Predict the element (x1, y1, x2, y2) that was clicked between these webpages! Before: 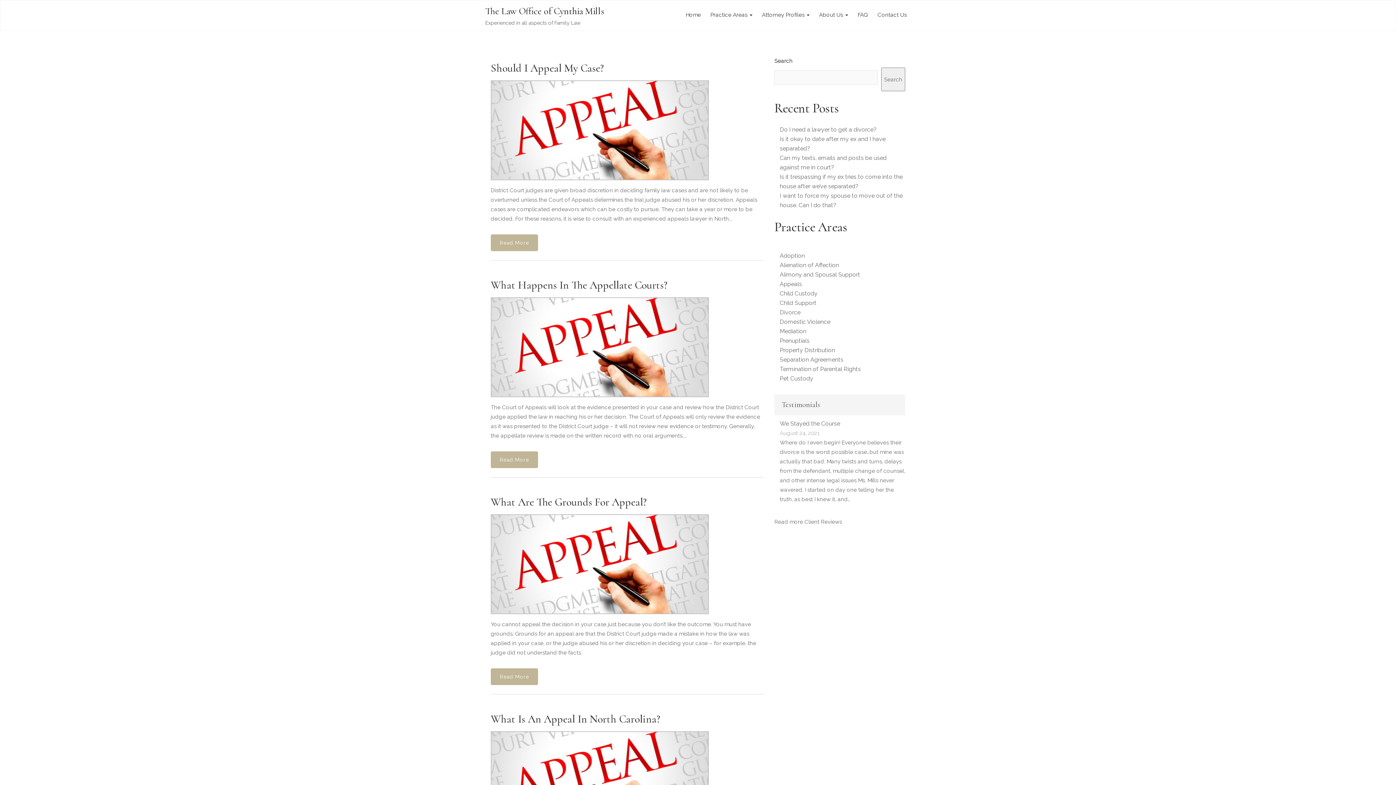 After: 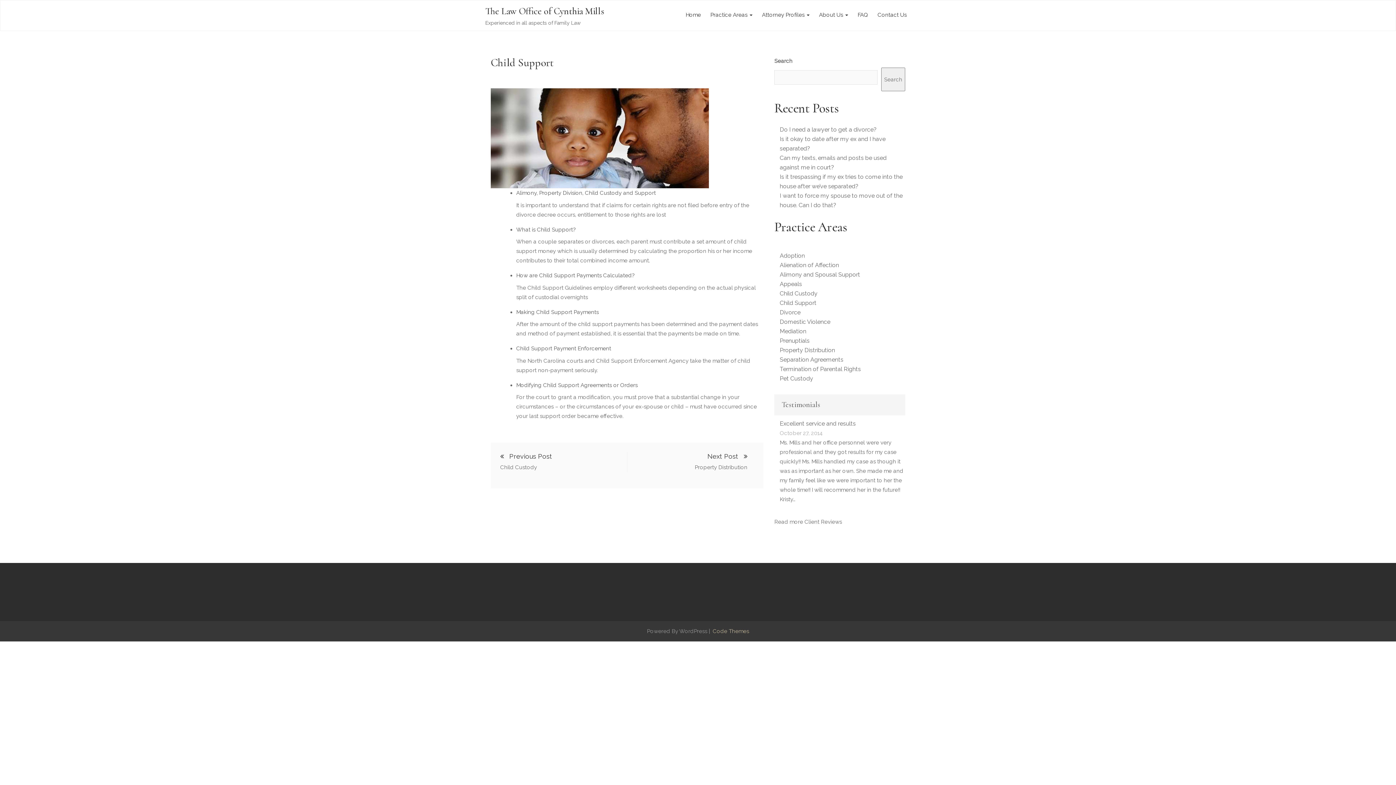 Action: bbox: (780, 299, 816, 306) label: Child Support